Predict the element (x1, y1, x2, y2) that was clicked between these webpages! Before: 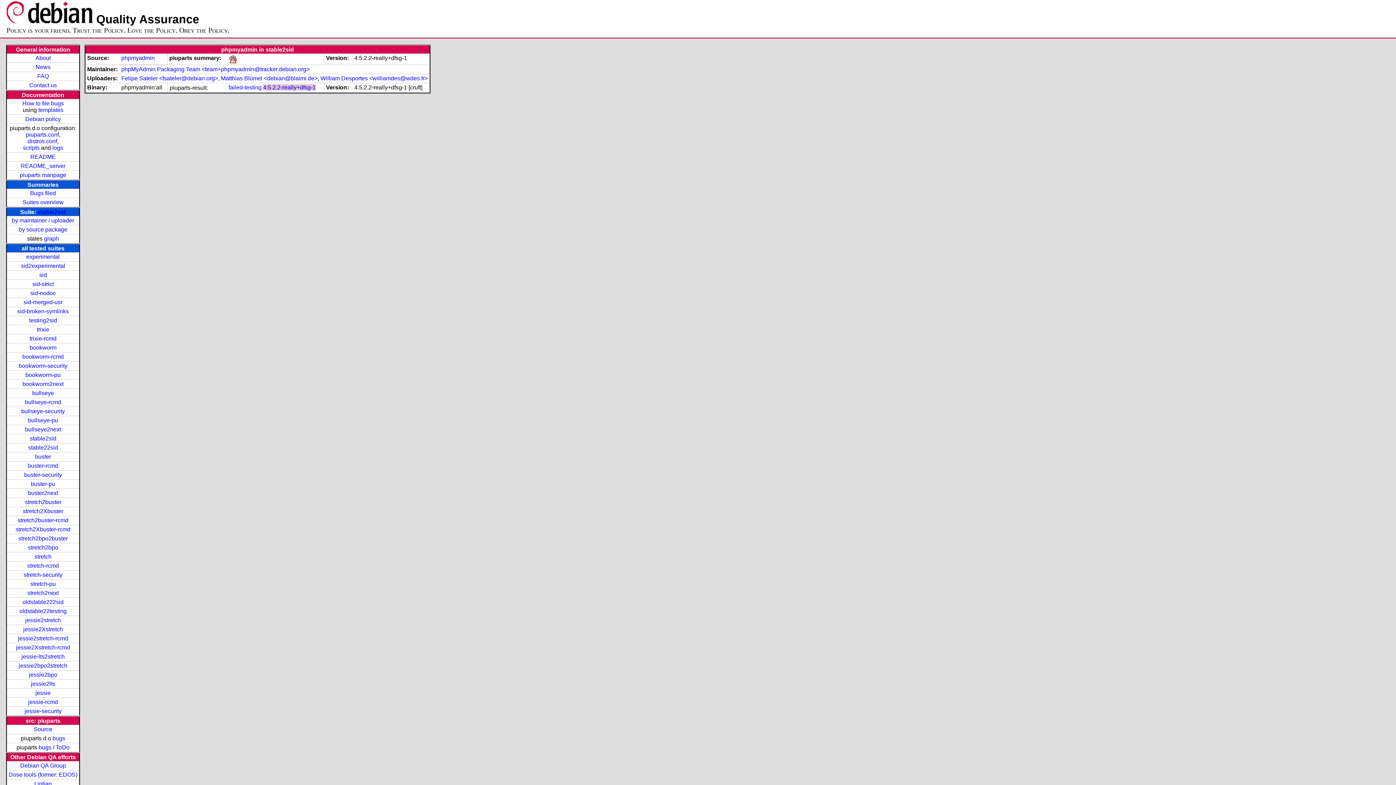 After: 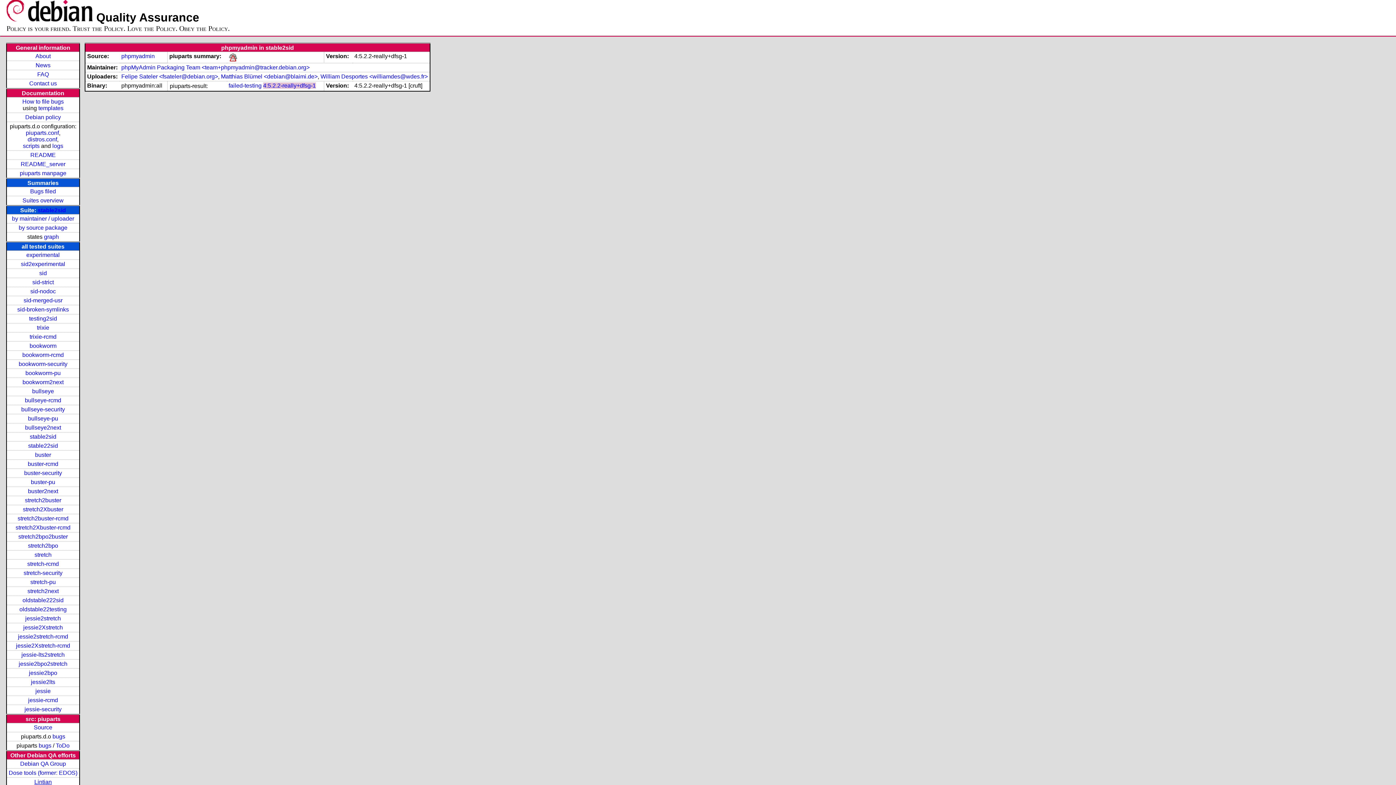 Action: bbox: (34, 781, 51, 787) label: Lintian